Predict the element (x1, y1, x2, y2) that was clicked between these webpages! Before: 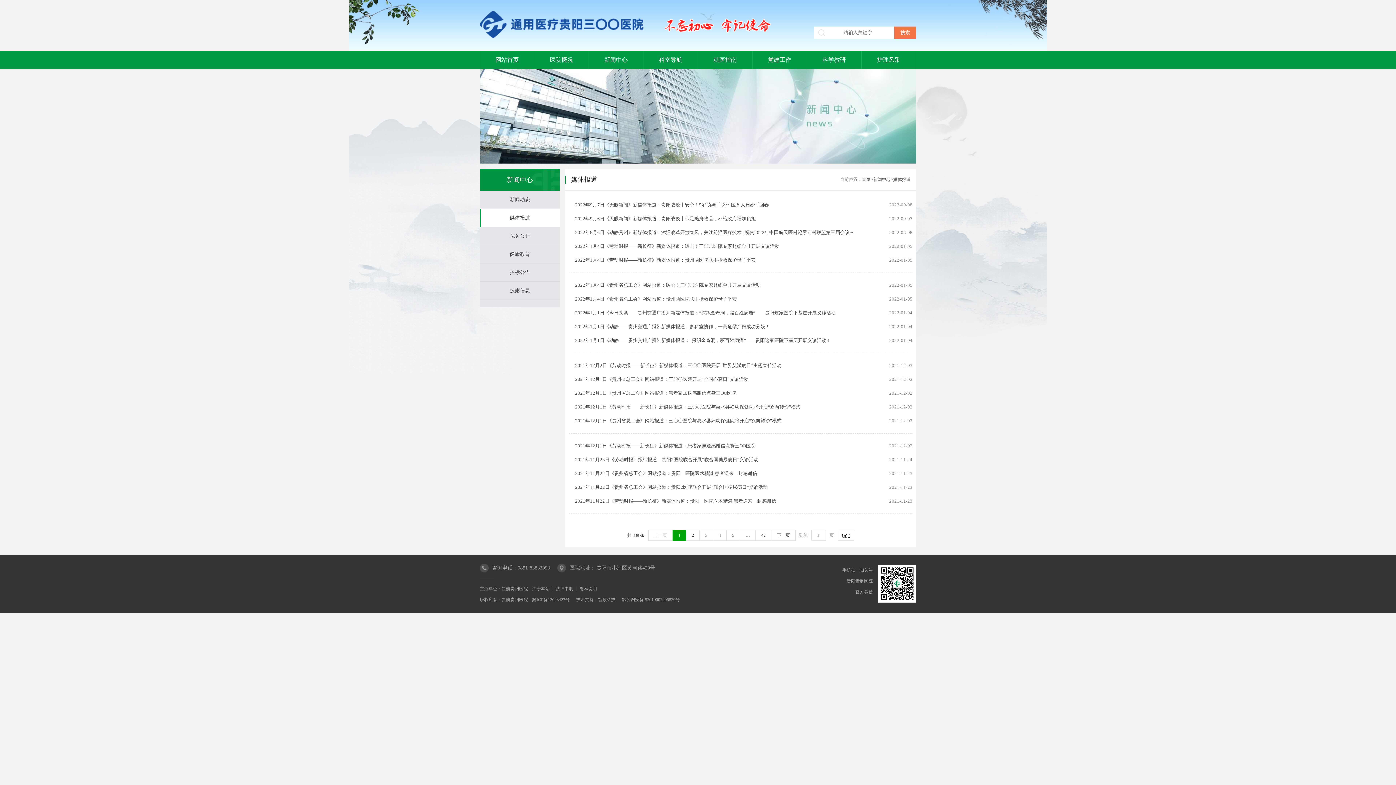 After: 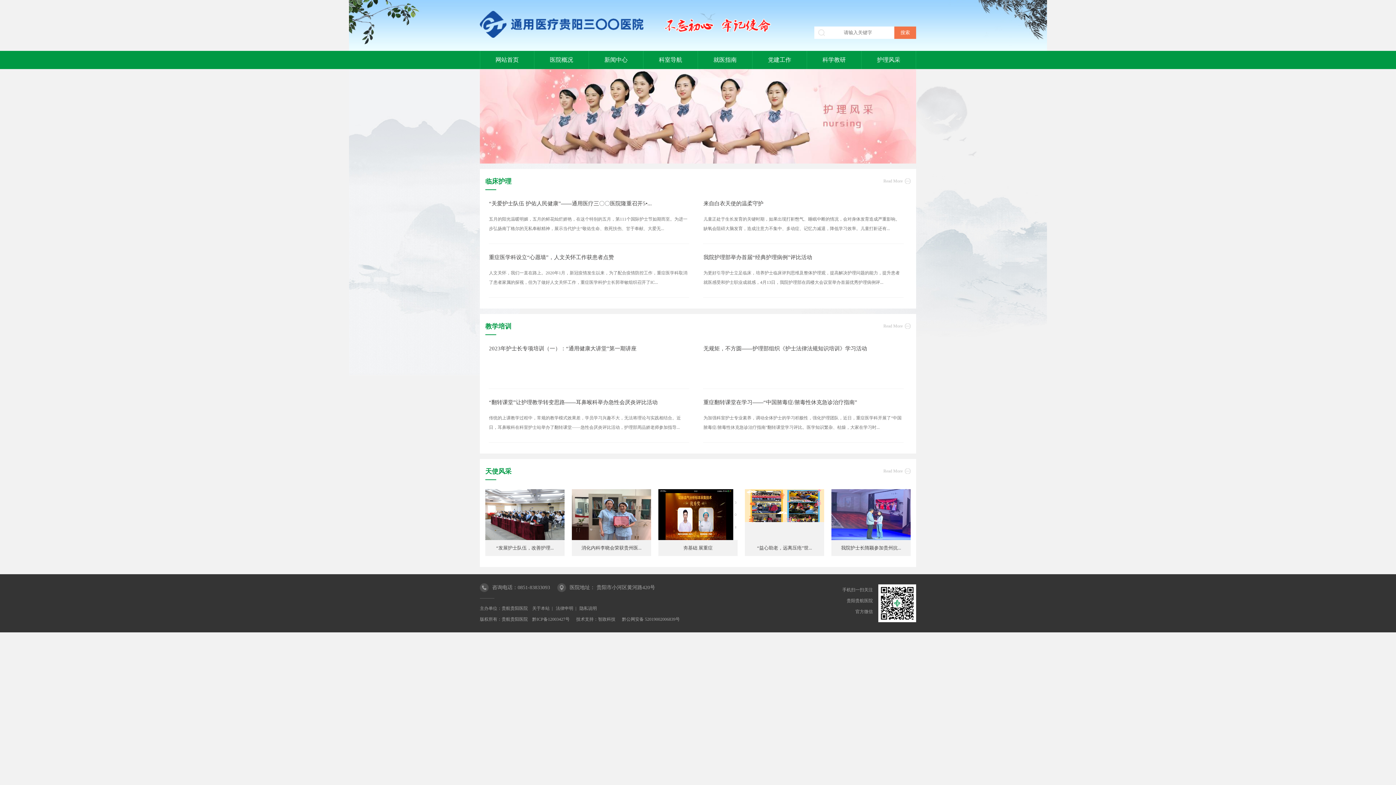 Action: label: 护理风采 bbox: (861, 50, 916, 69)